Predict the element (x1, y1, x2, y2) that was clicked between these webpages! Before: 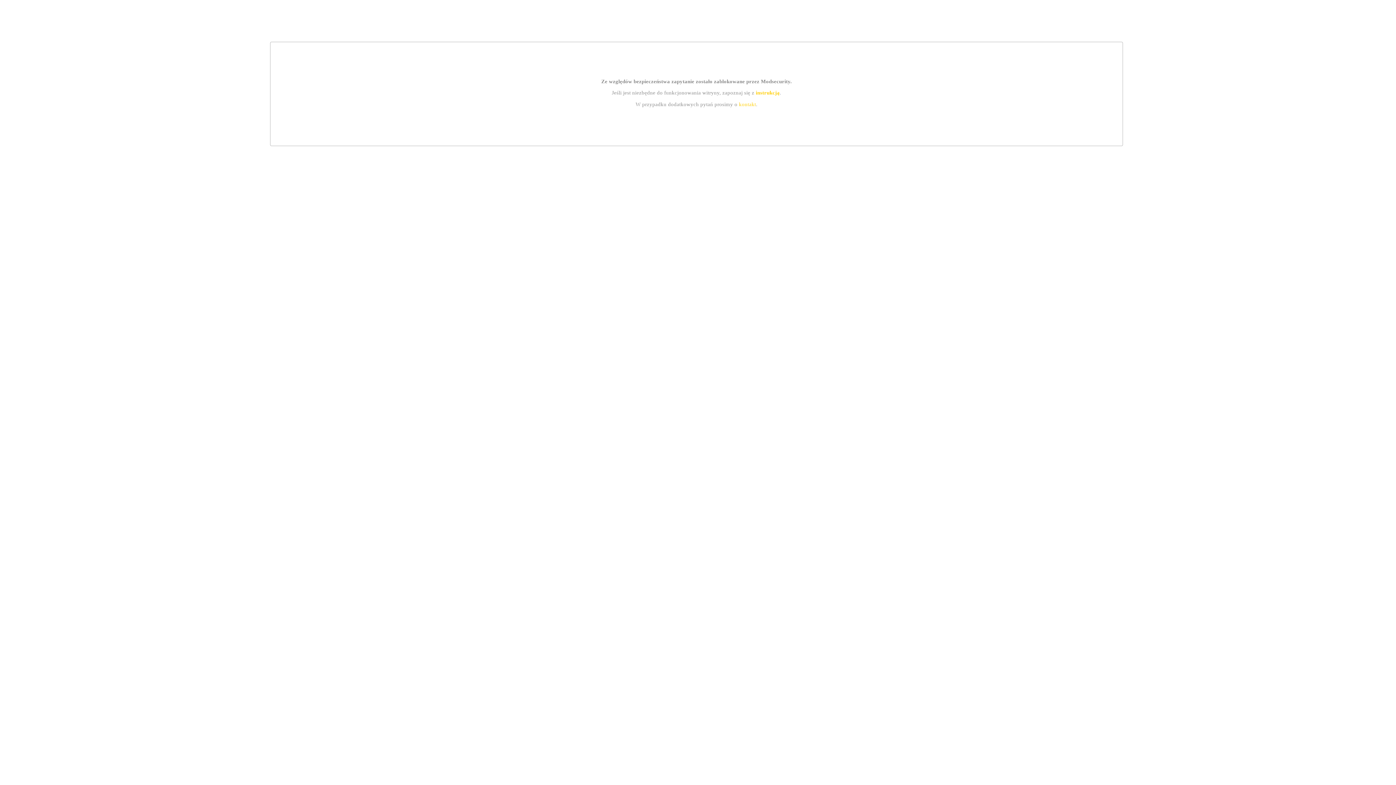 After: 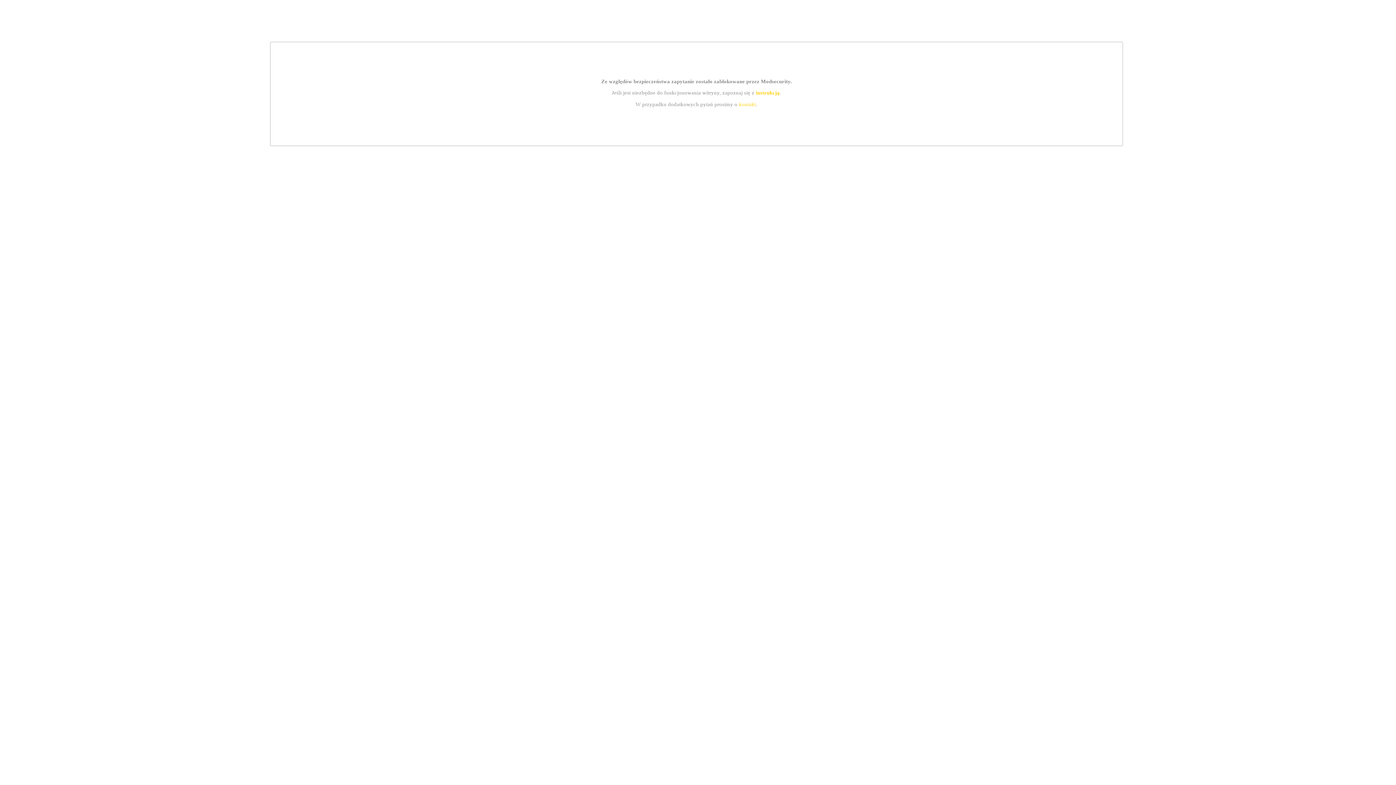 Action: bbox: (739, 101, 756, 107) label: kontakt